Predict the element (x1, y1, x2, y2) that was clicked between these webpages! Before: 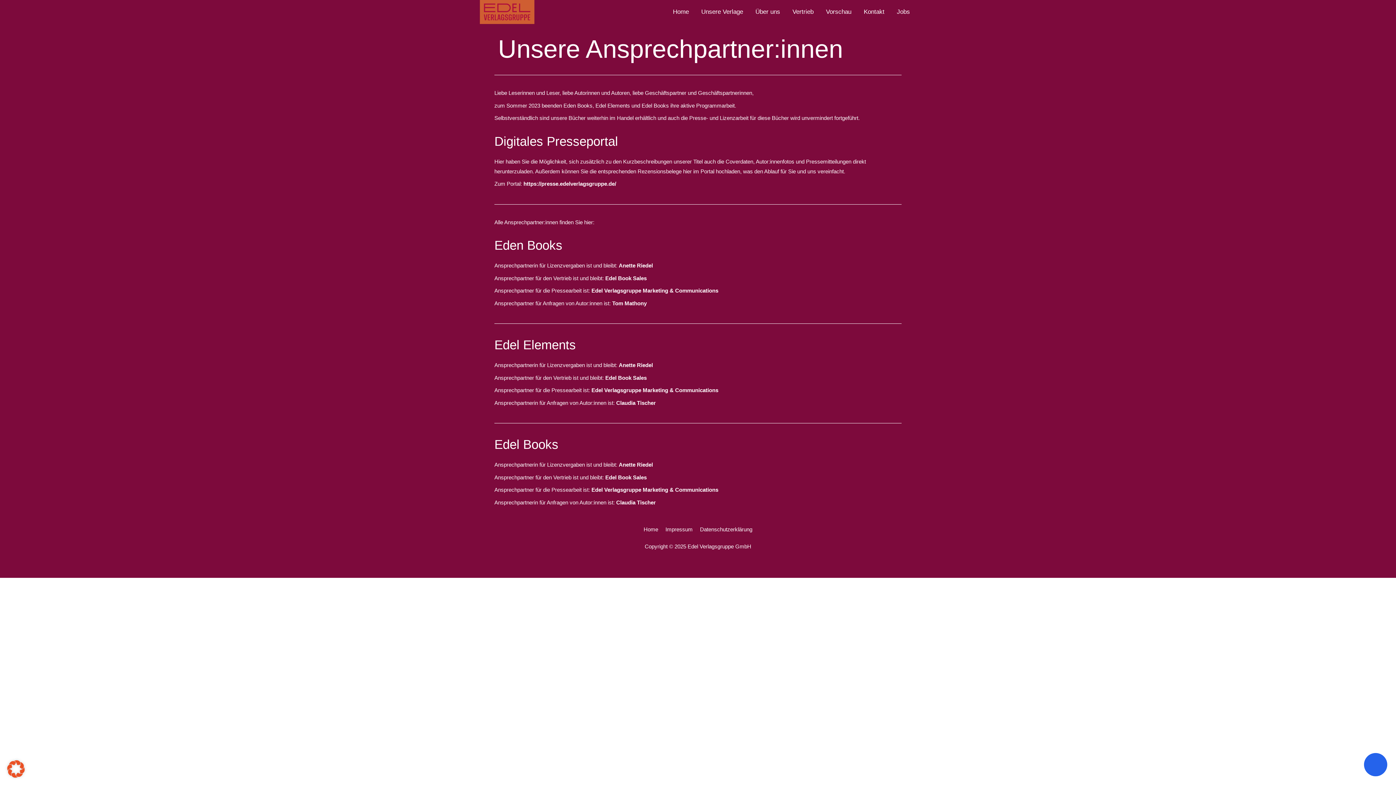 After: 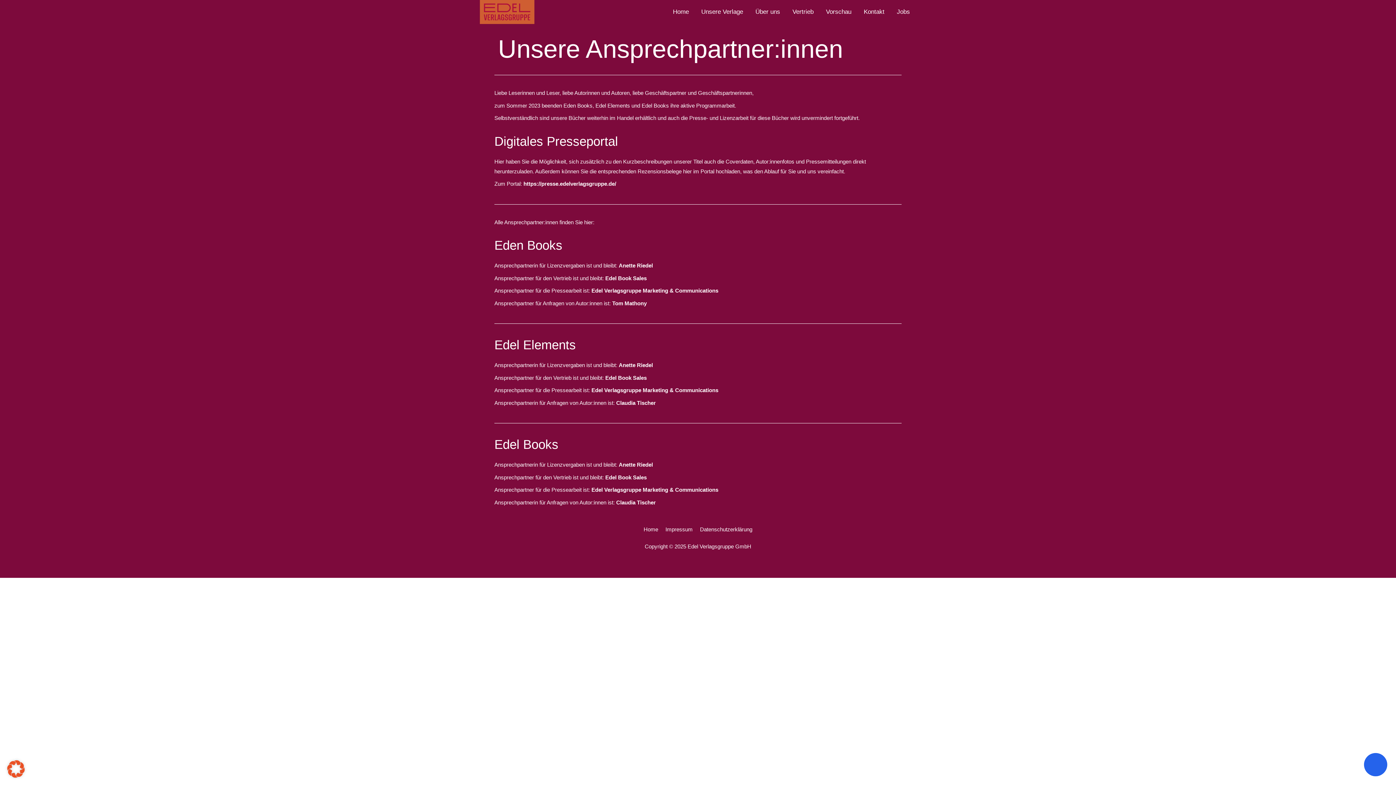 Action: bbox: (523, 180, 616, 186) label: https://presse.edelverlagsgruppe.de/